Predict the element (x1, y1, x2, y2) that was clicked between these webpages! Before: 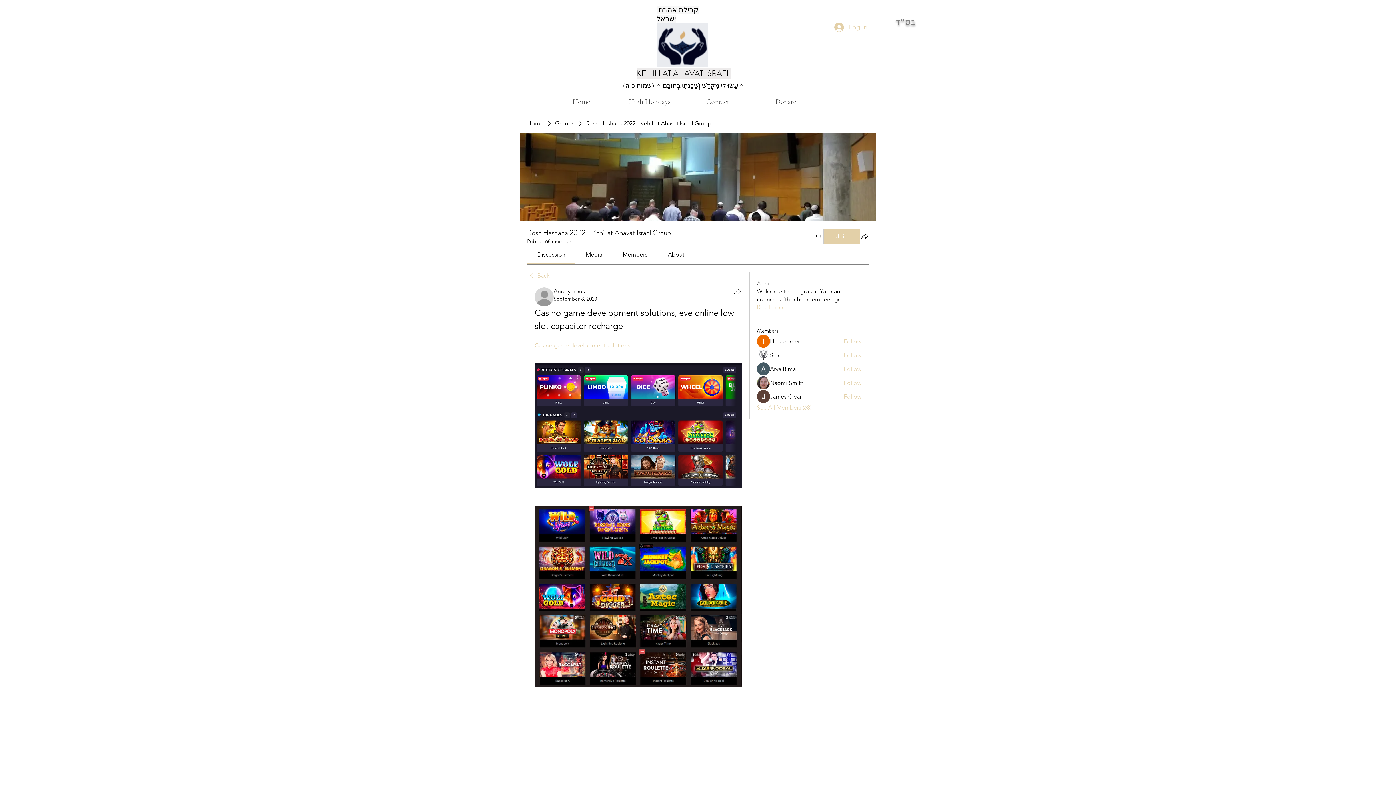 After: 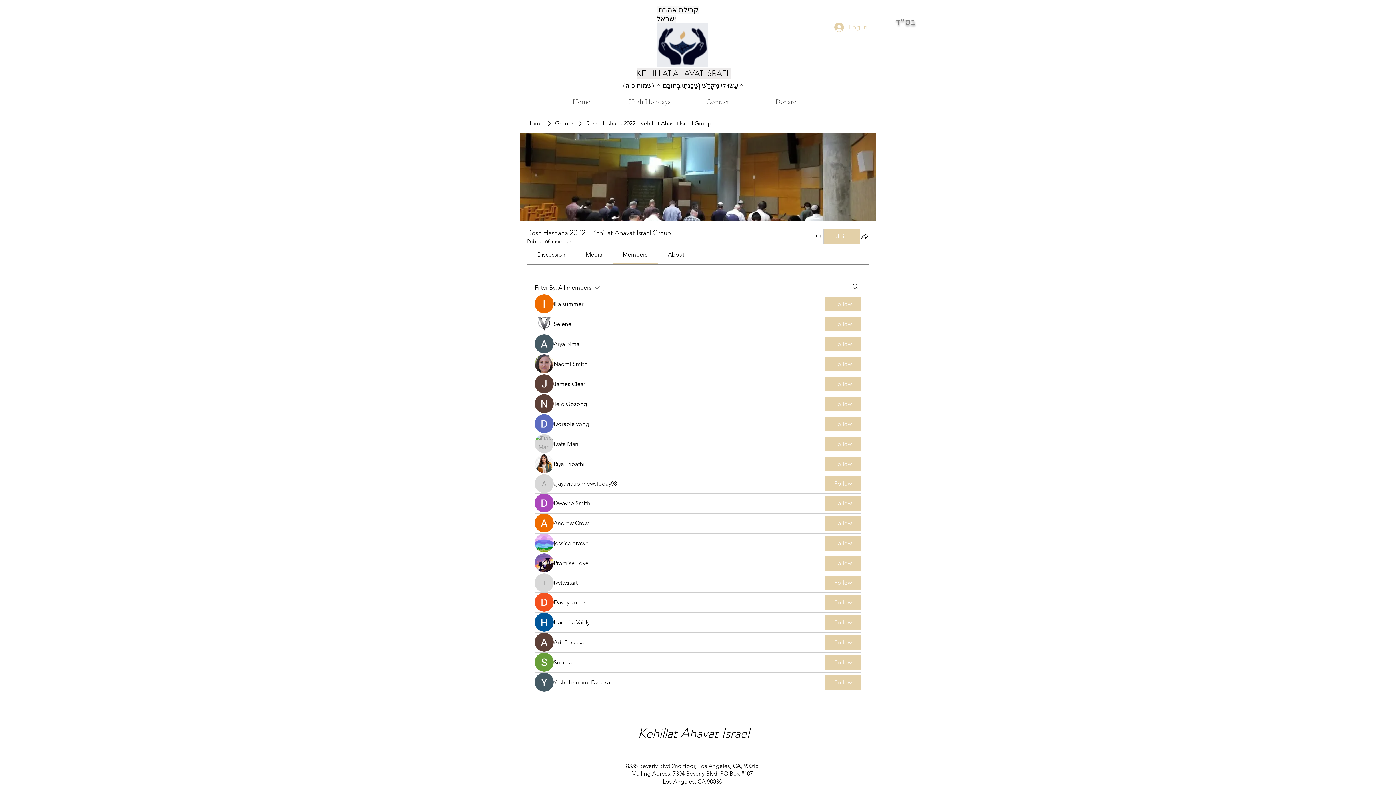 Action: bbox: (757, 404, 811, 412) label: See All Members (68)